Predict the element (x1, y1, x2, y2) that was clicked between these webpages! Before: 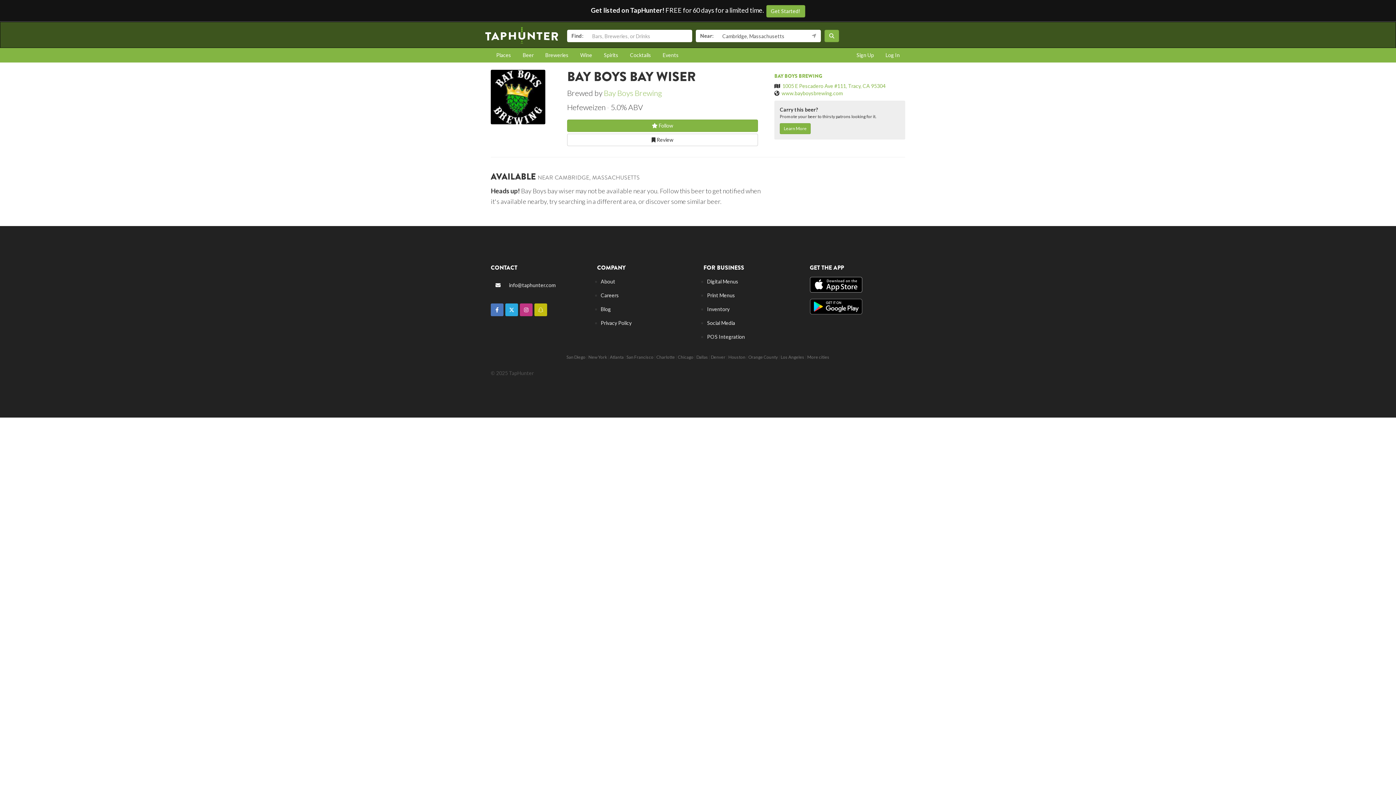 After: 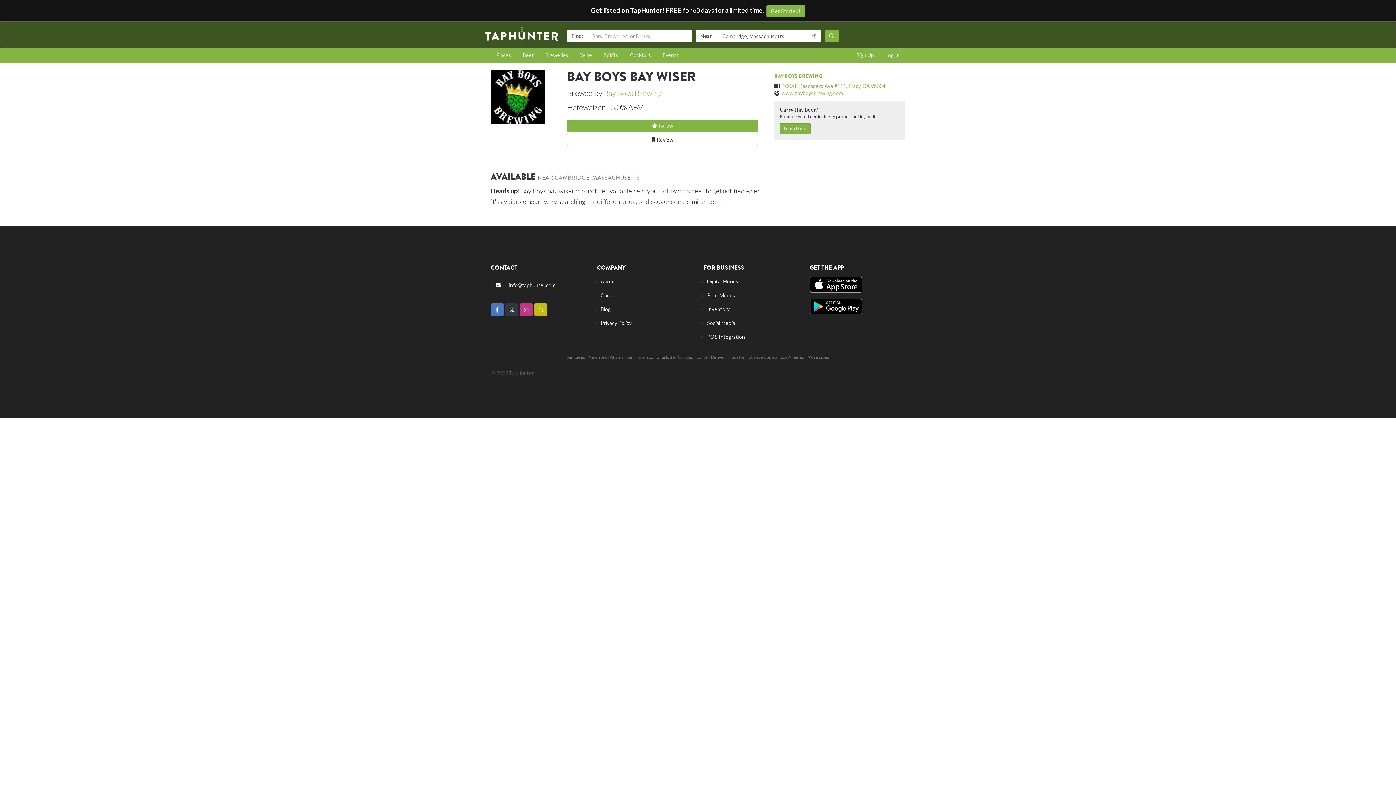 Action: bbox: (509, 306, 514, 313)